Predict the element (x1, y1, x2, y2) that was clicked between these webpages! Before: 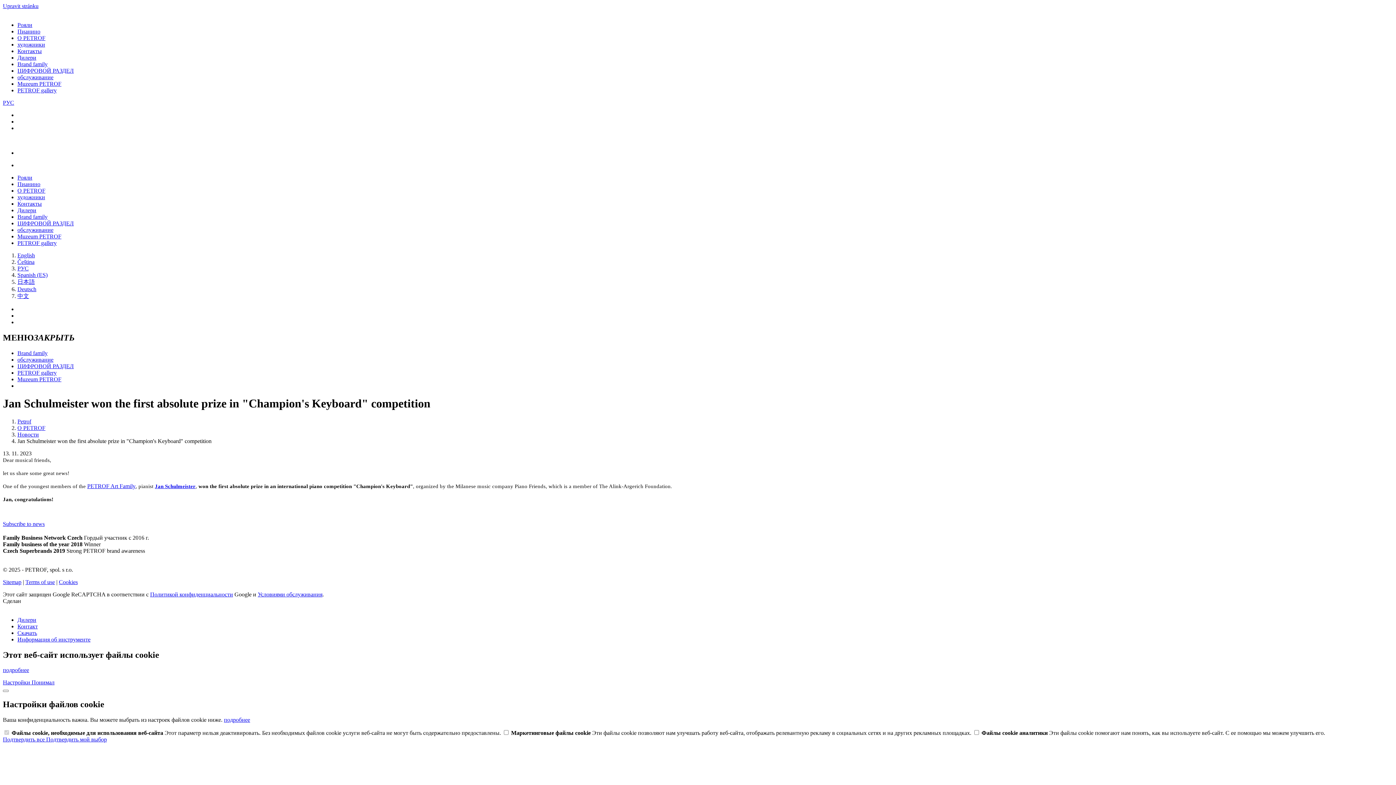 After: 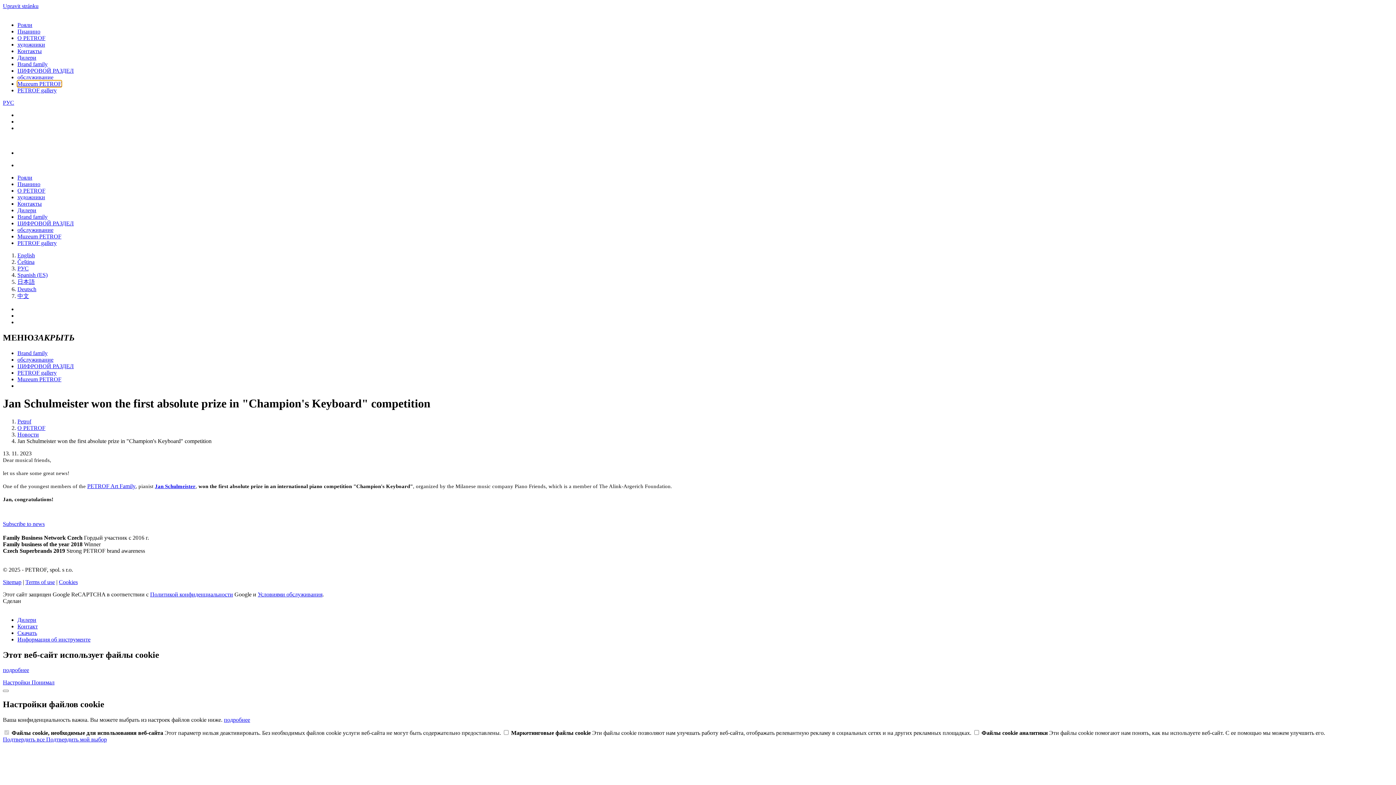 Action: bbox: (17, 80, 61, 86) label: Muzeum PETROF